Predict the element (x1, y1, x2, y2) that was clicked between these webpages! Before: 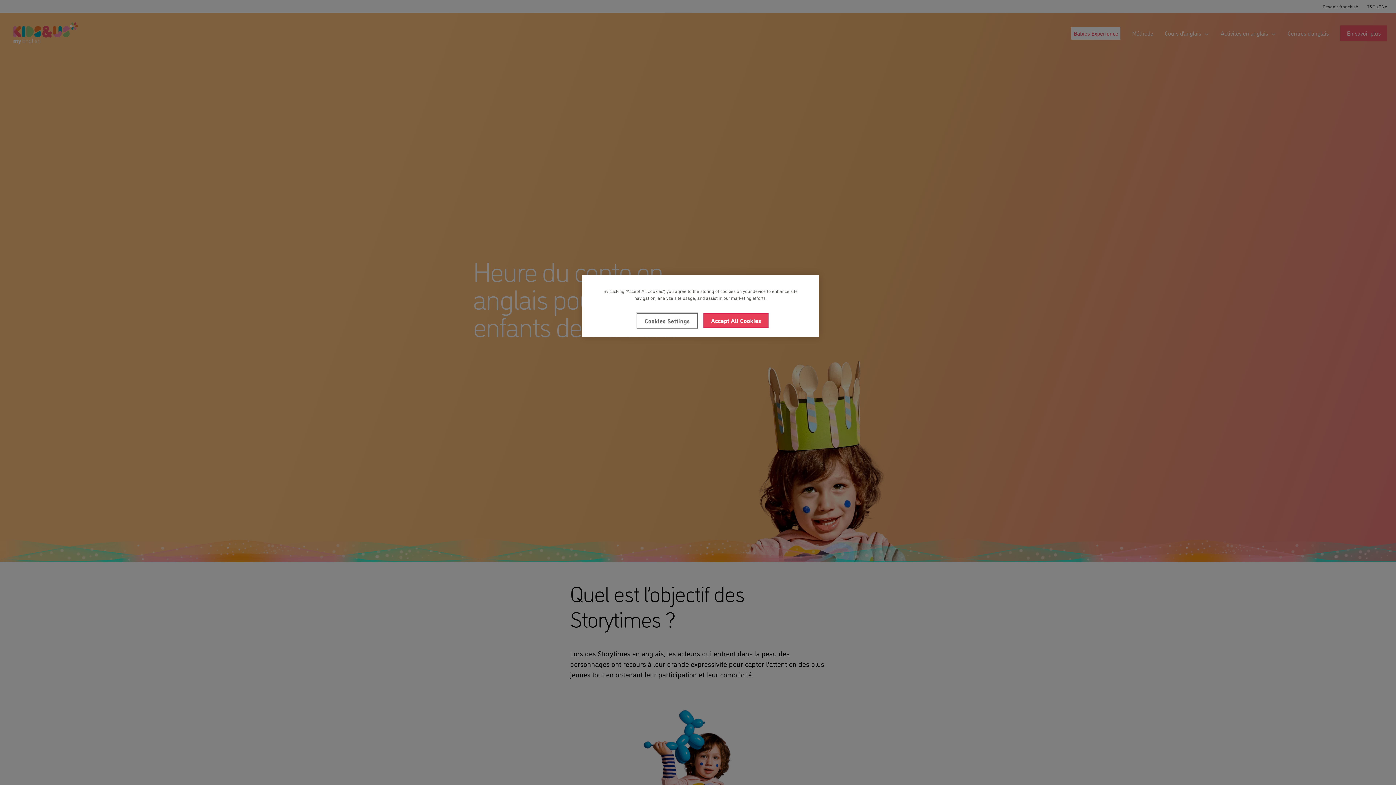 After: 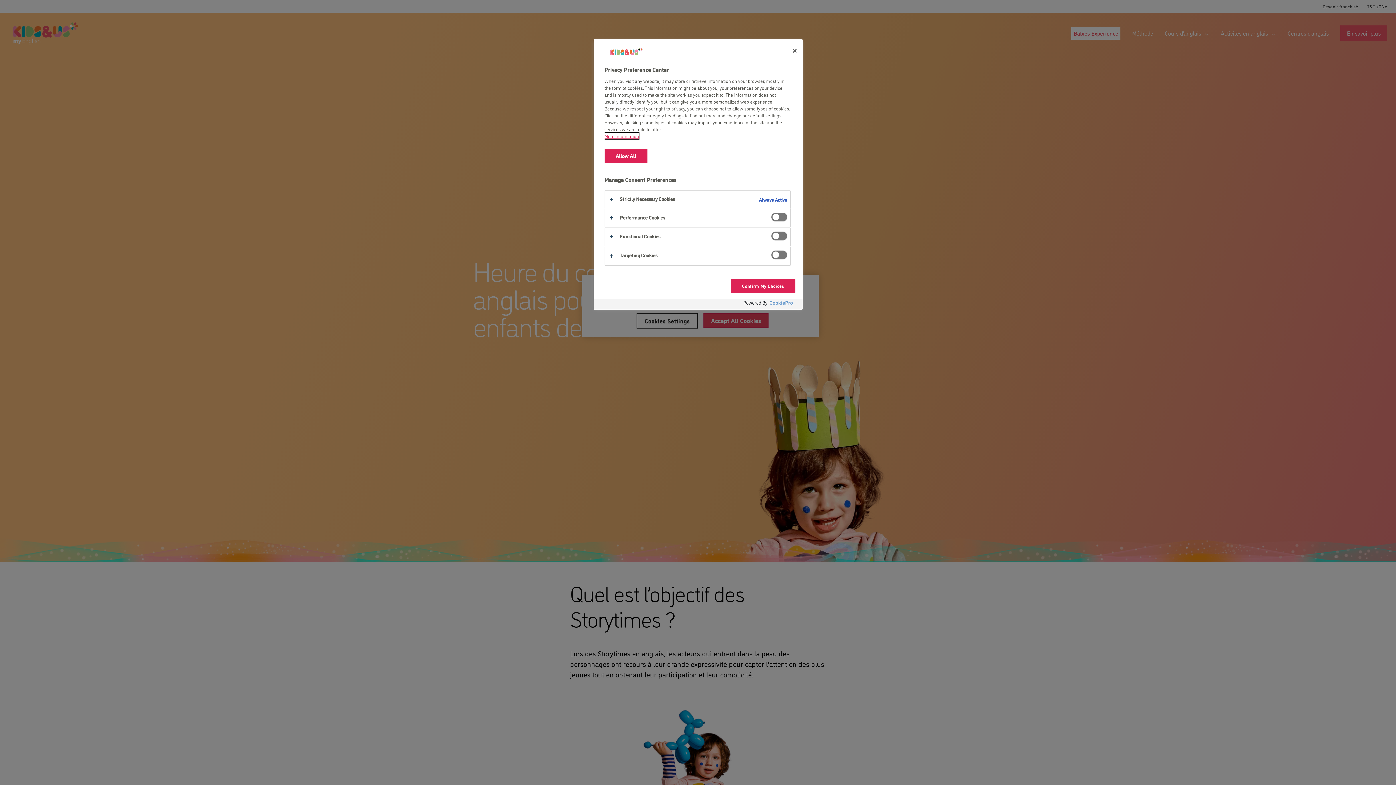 Action: label: Cookies Settings bbox: (636, 313, 697, 328)